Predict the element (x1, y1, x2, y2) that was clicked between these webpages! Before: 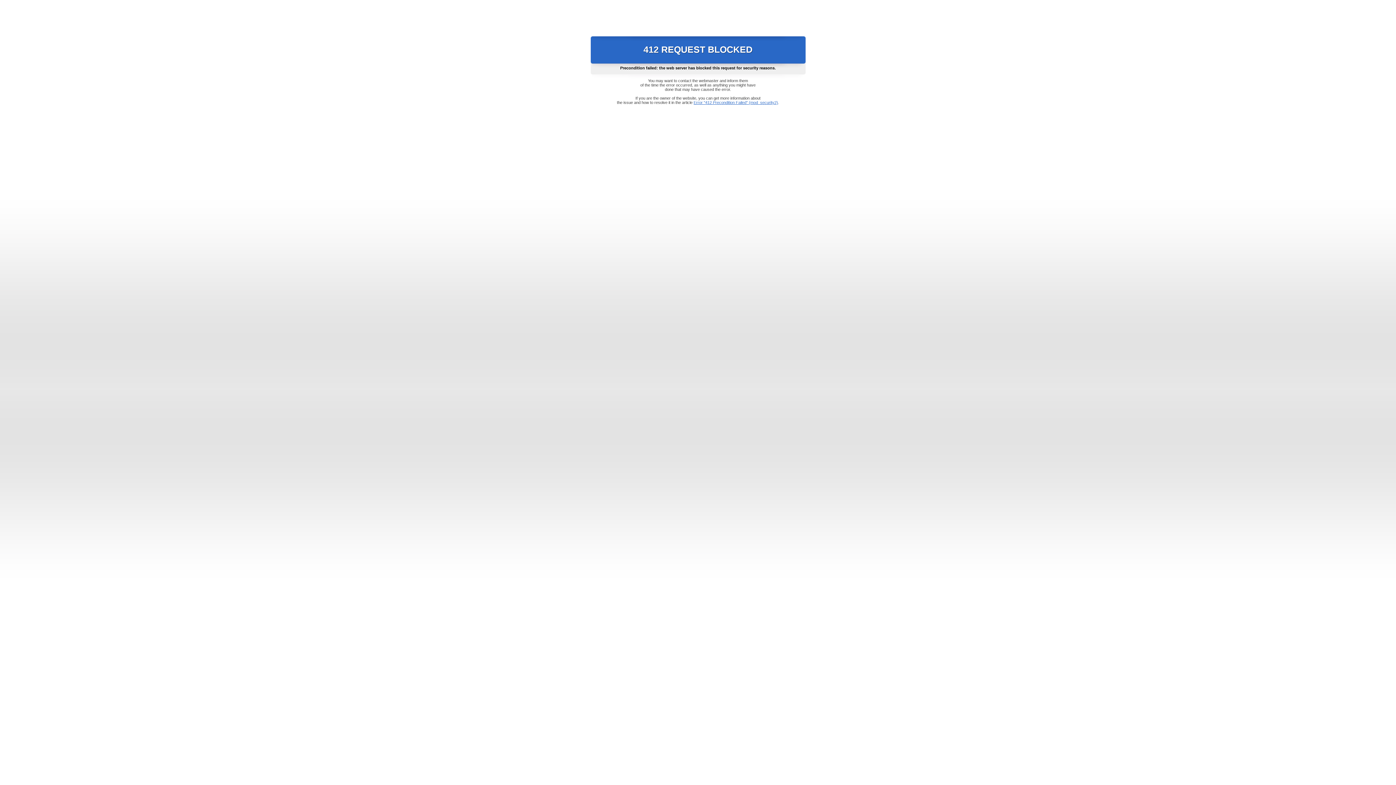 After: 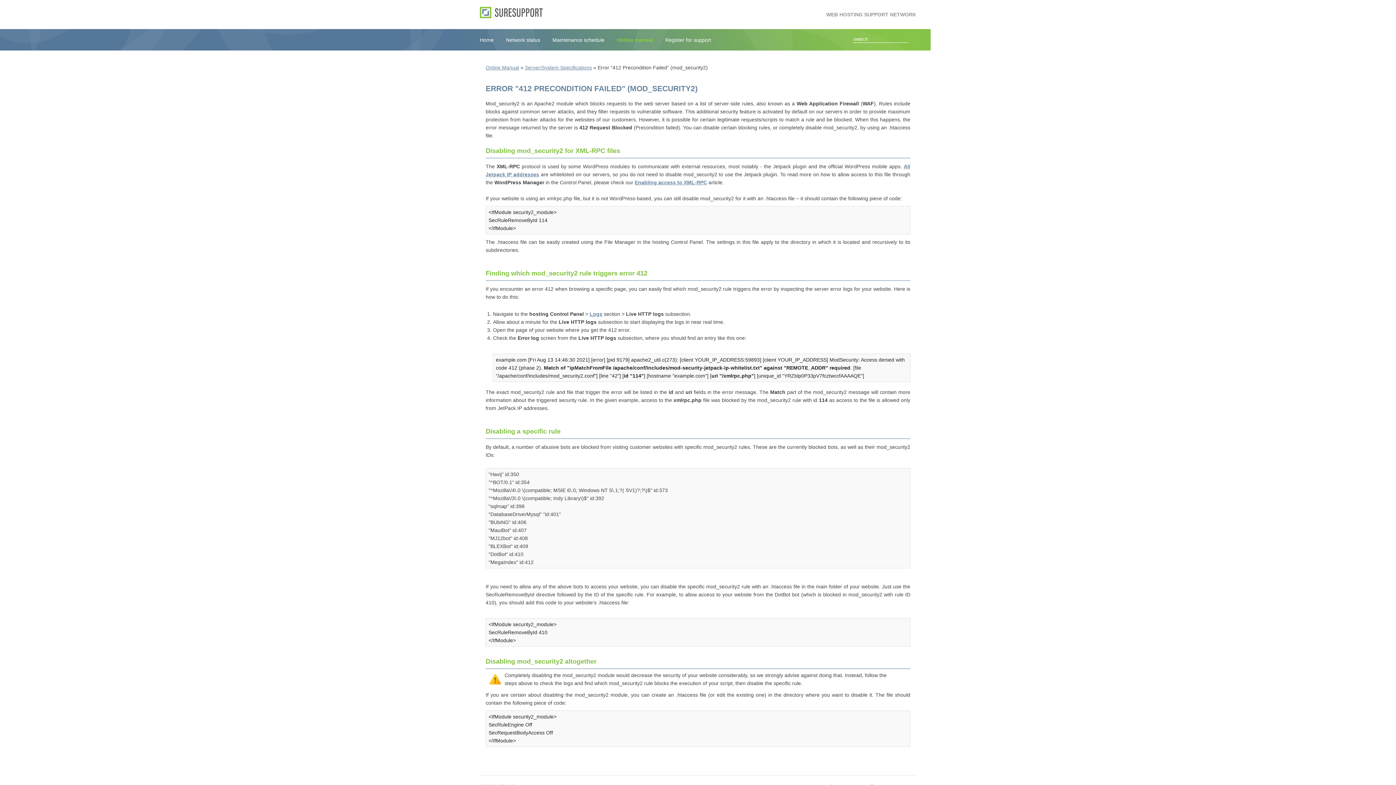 Action: label: Error "412 Precondition Failed" (mod_security2) bbox: (693, 100, 778, 104)